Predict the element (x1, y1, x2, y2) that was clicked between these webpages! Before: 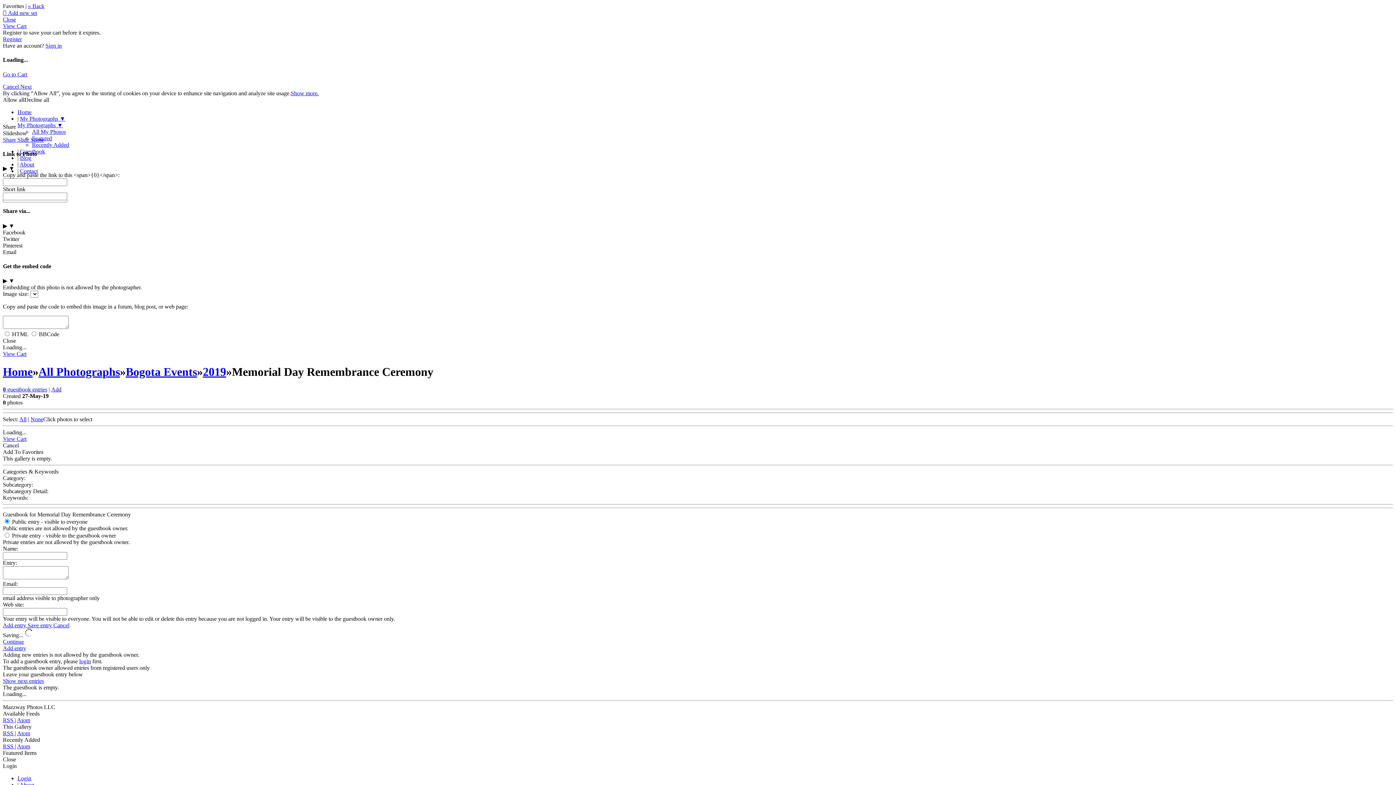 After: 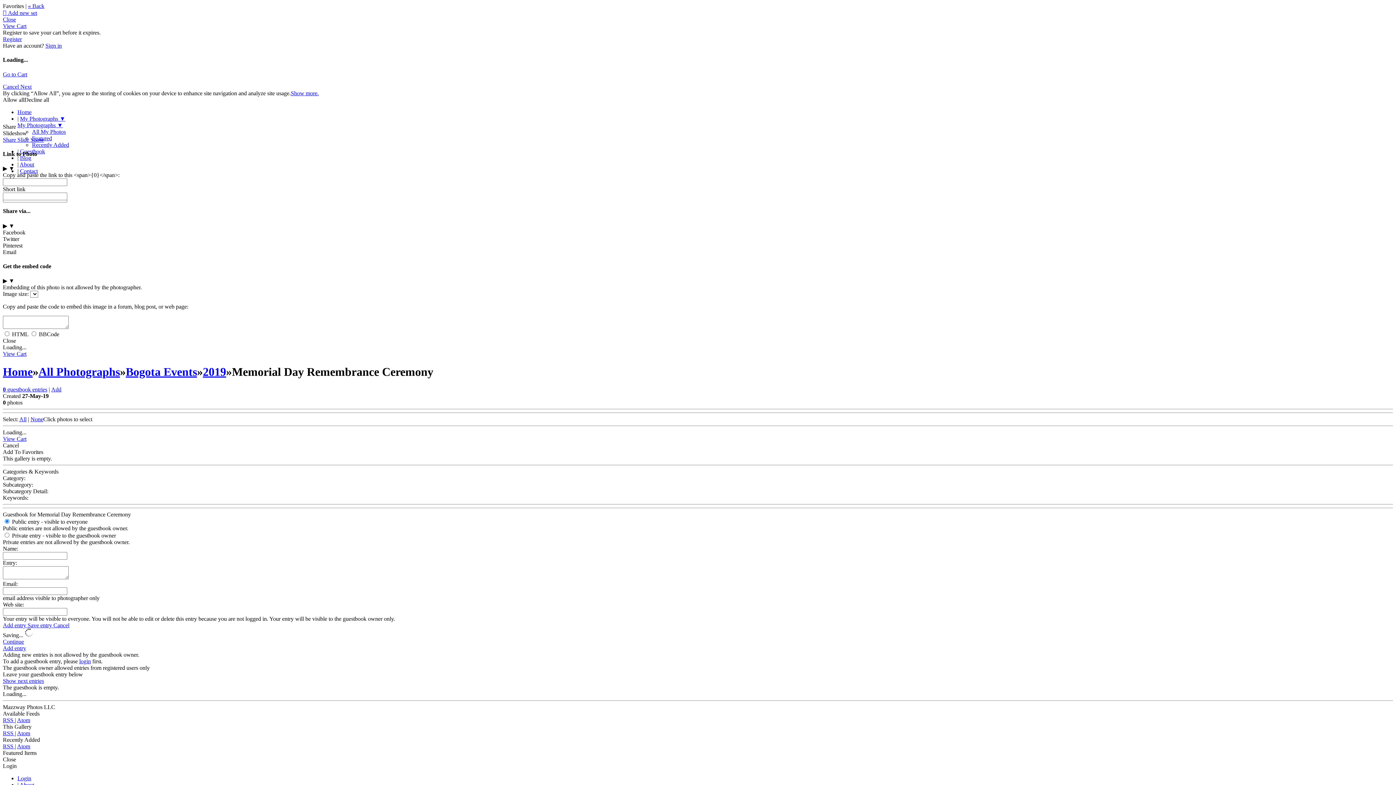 Action: label: Add bbox: (51, 386, 61, 392)